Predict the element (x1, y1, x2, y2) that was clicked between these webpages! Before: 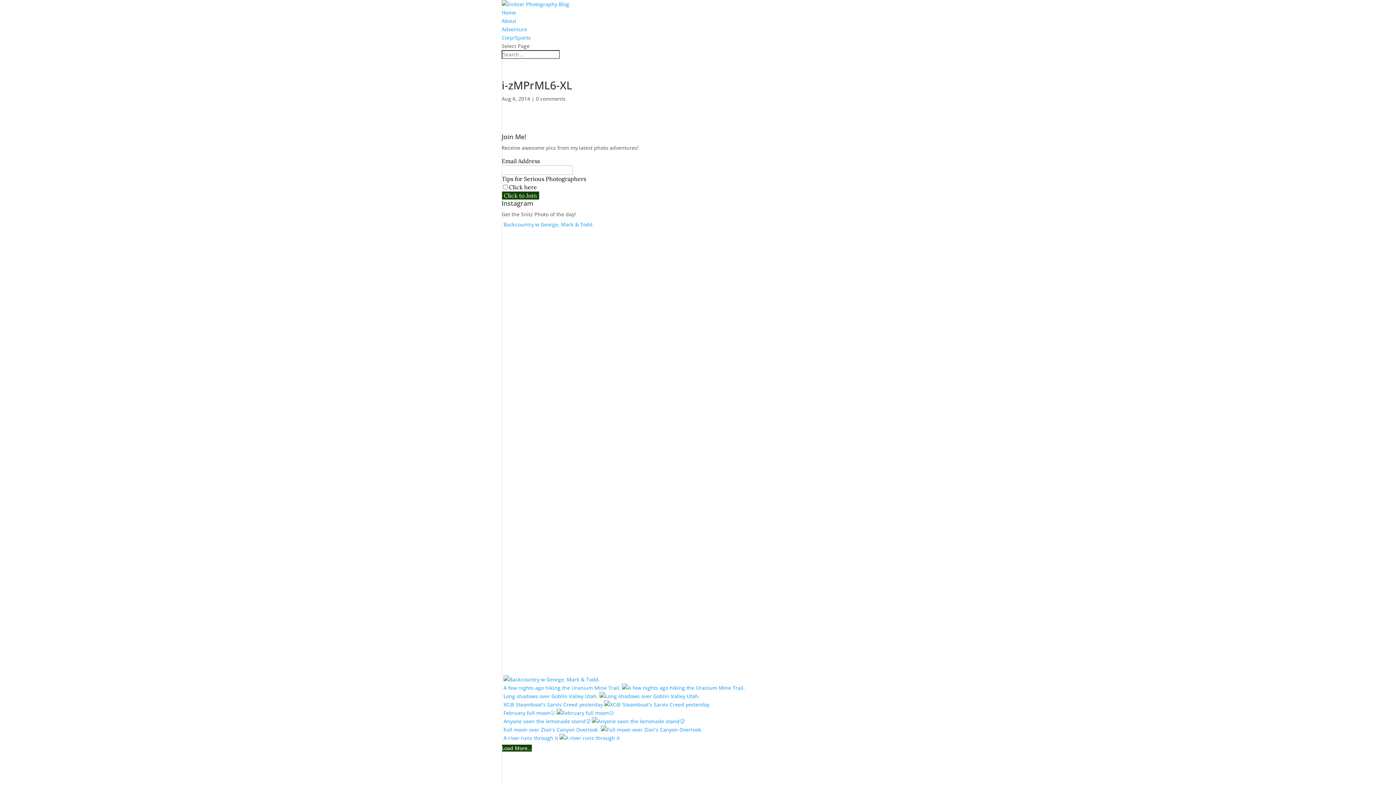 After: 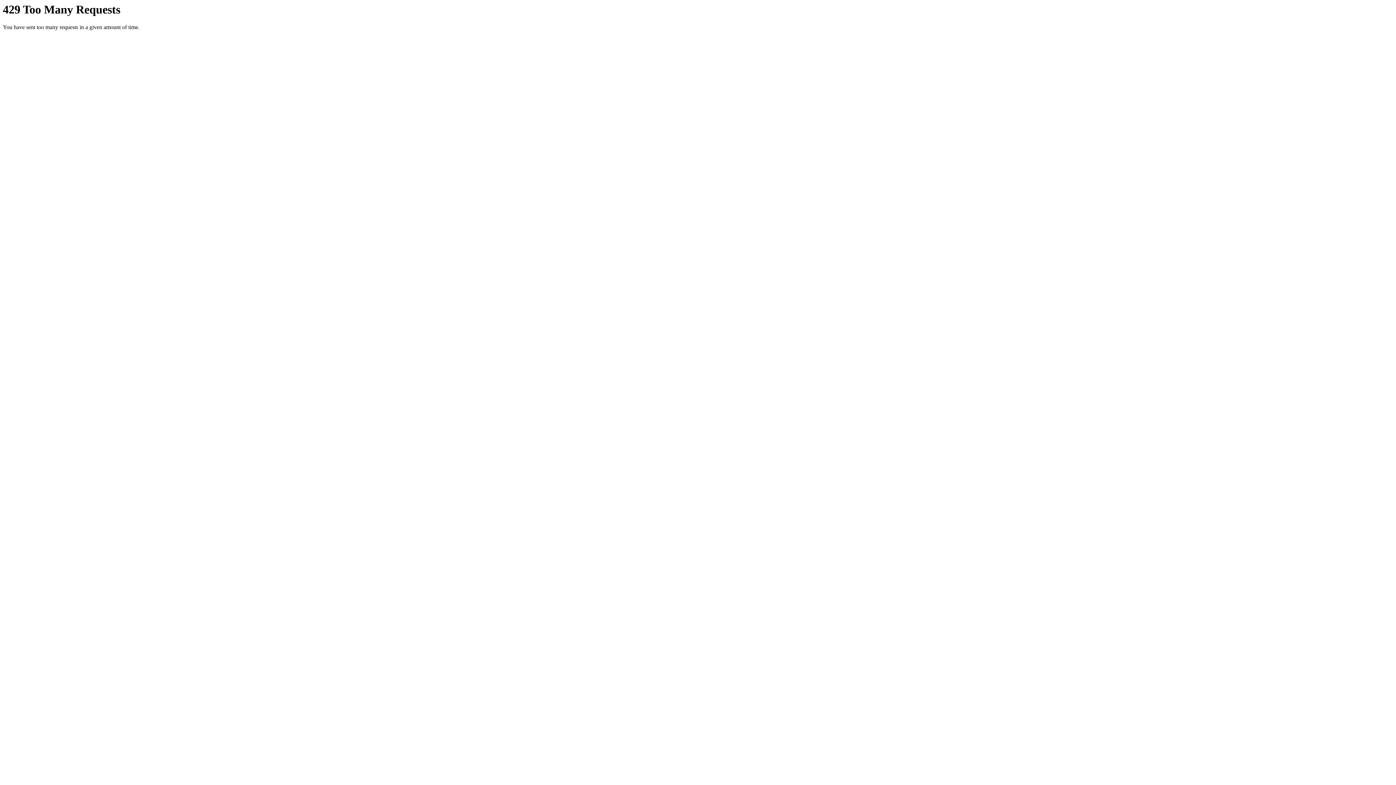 Action: label: Corp/Sports bbox: (501, 34, 530, 41)